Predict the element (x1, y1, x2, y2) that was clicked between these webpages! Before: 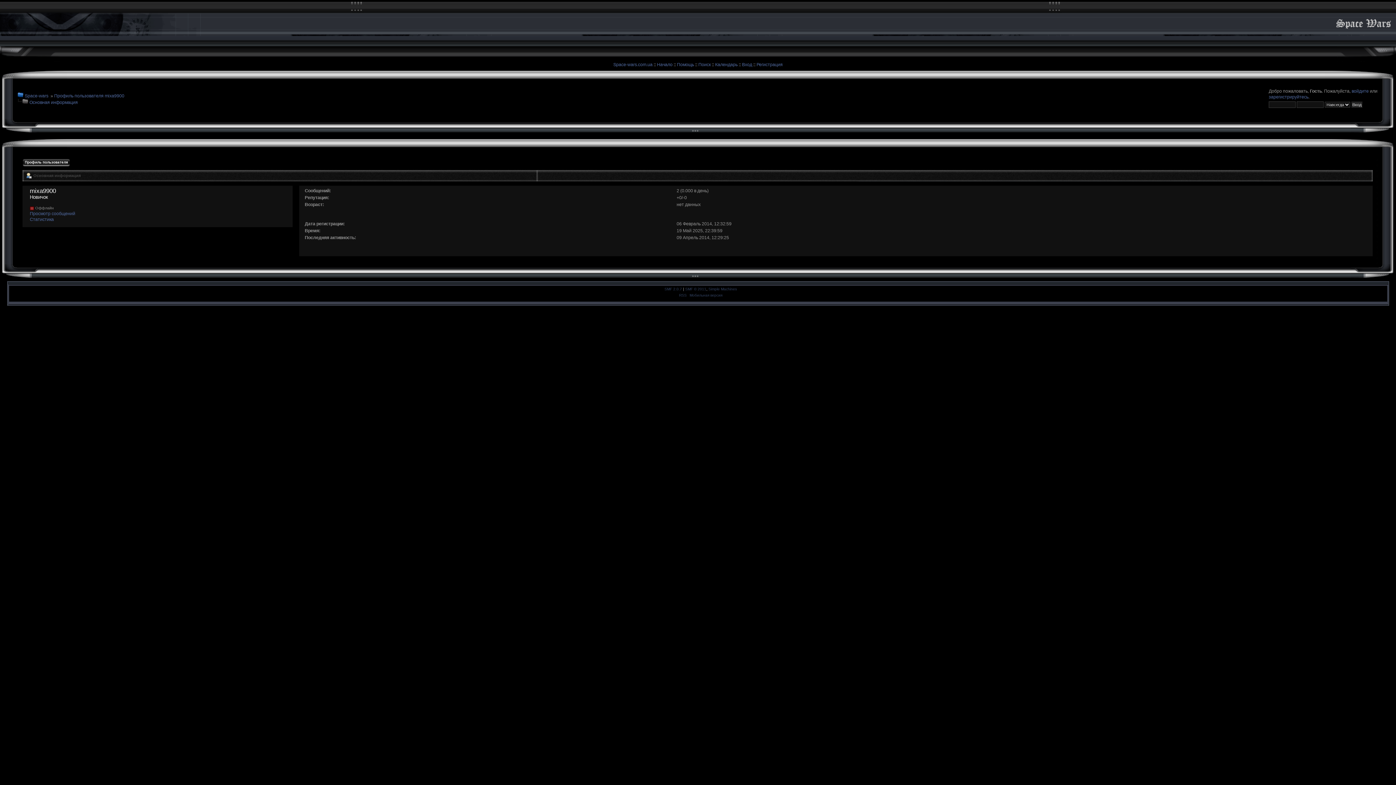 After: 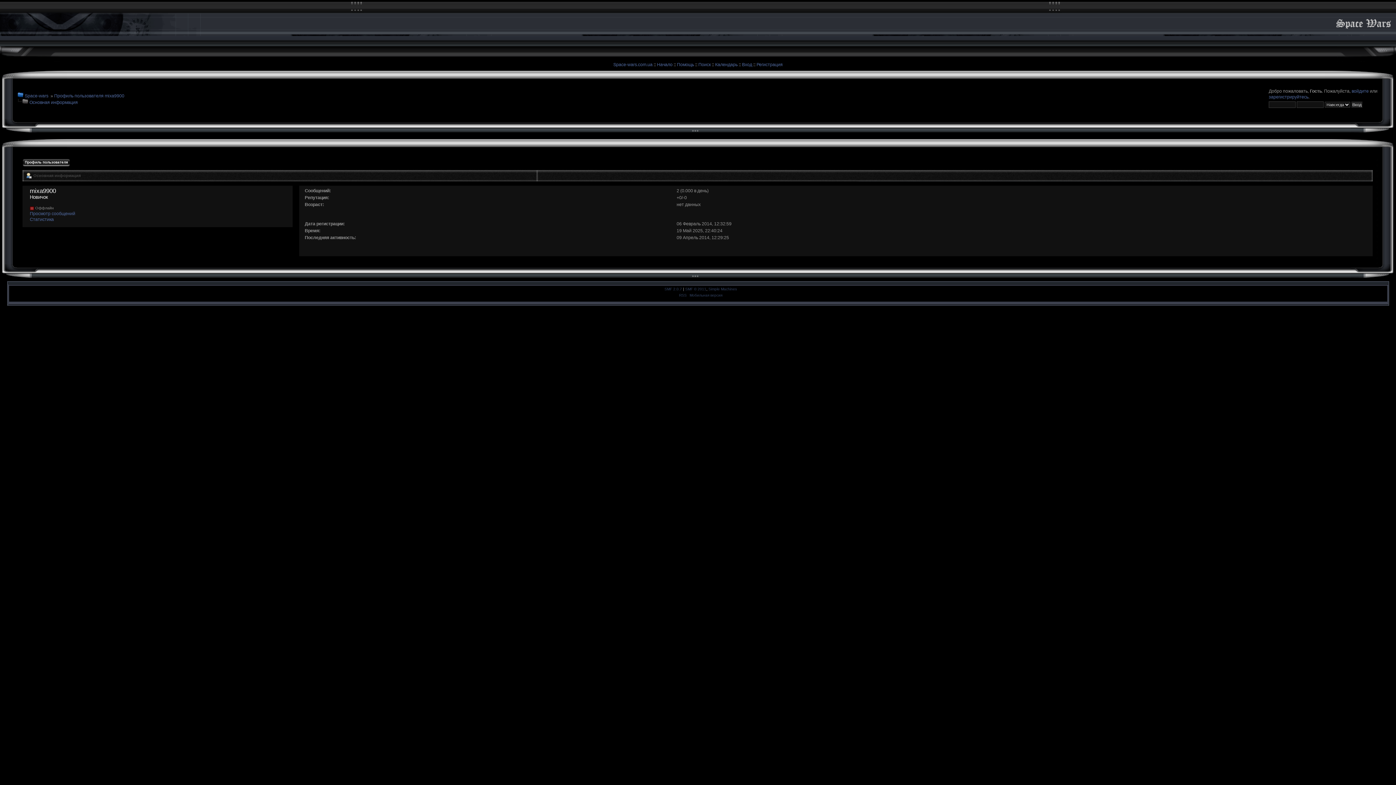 Action: label: Основная информация bbox: (29, 100, 77, 105)